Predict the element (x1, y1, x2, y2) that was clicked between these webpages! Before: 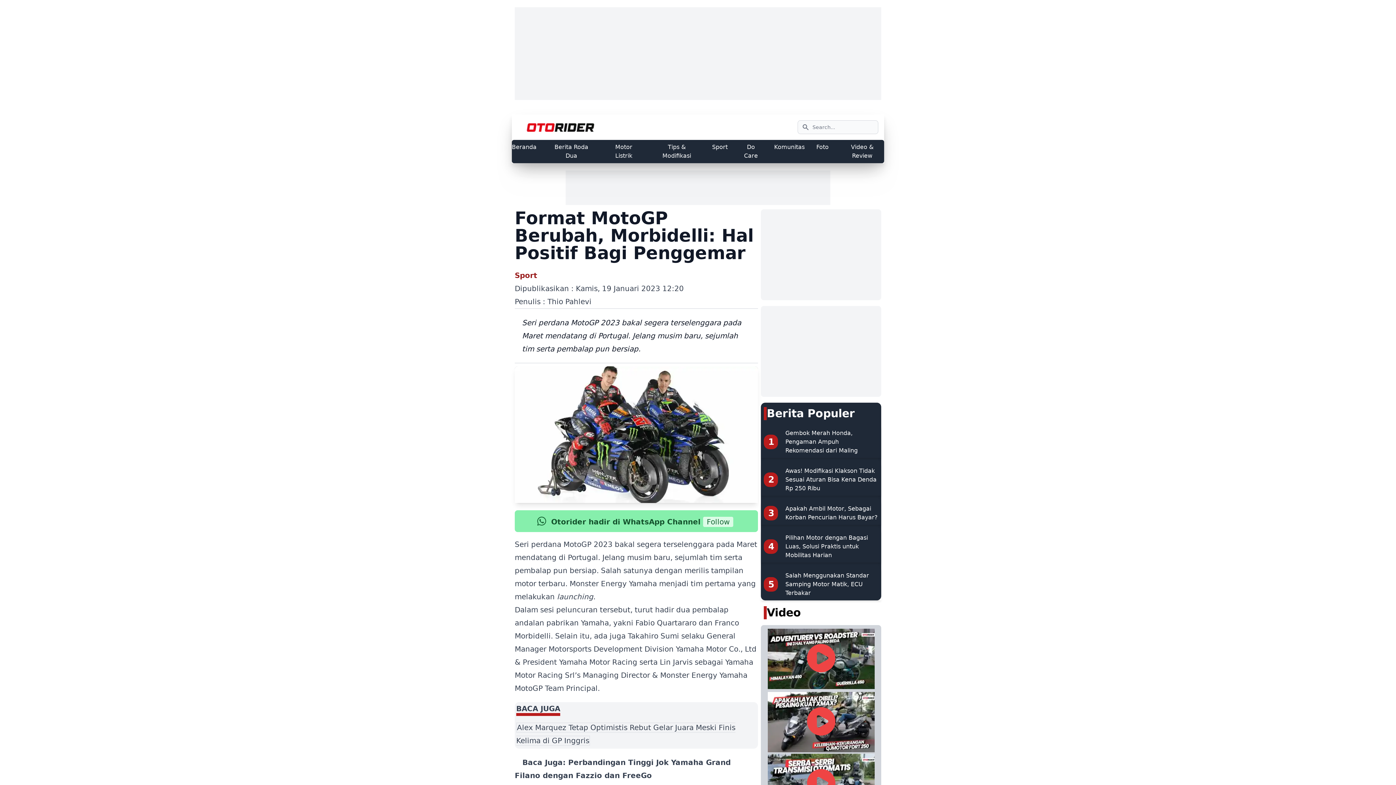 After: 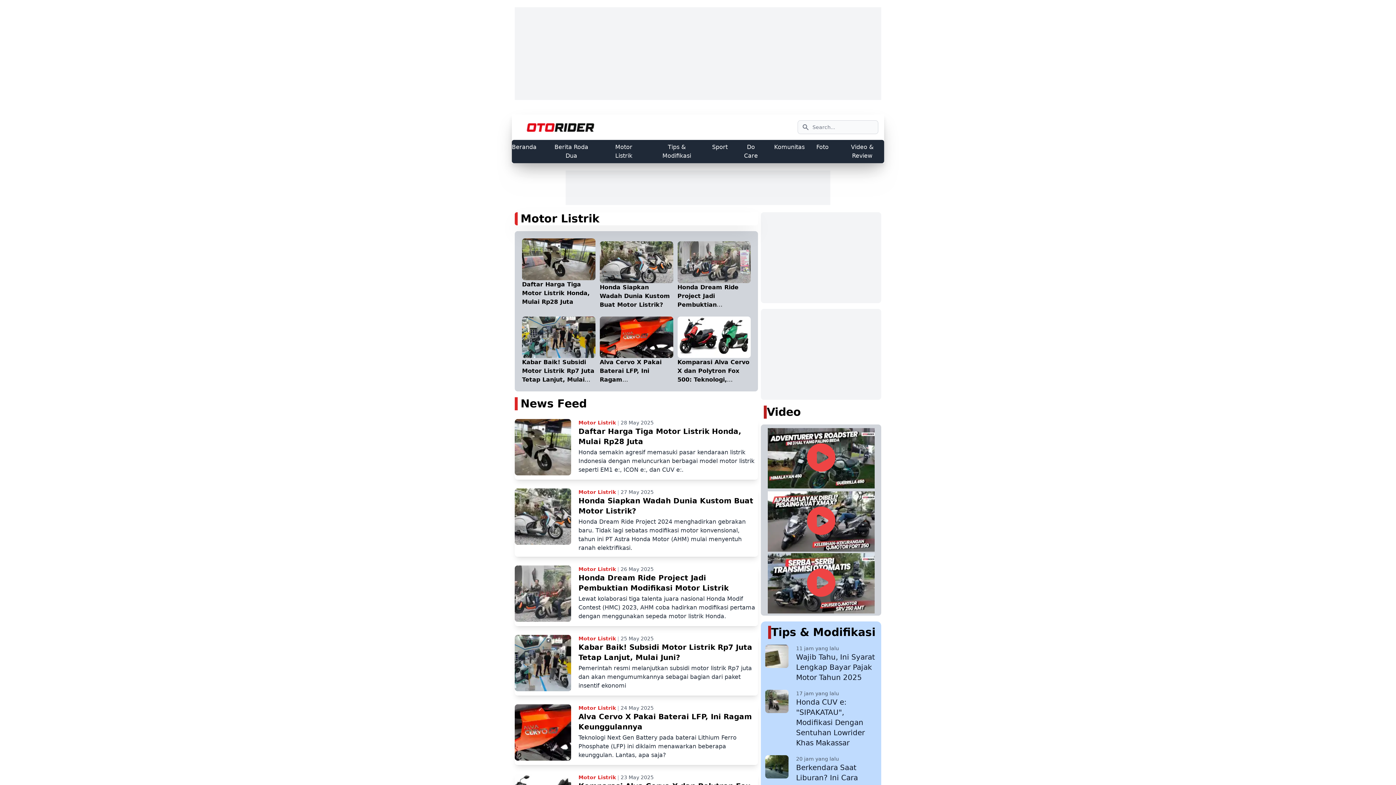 Action: label: Motor Listrik bbox: (606, 142, 641, 160)